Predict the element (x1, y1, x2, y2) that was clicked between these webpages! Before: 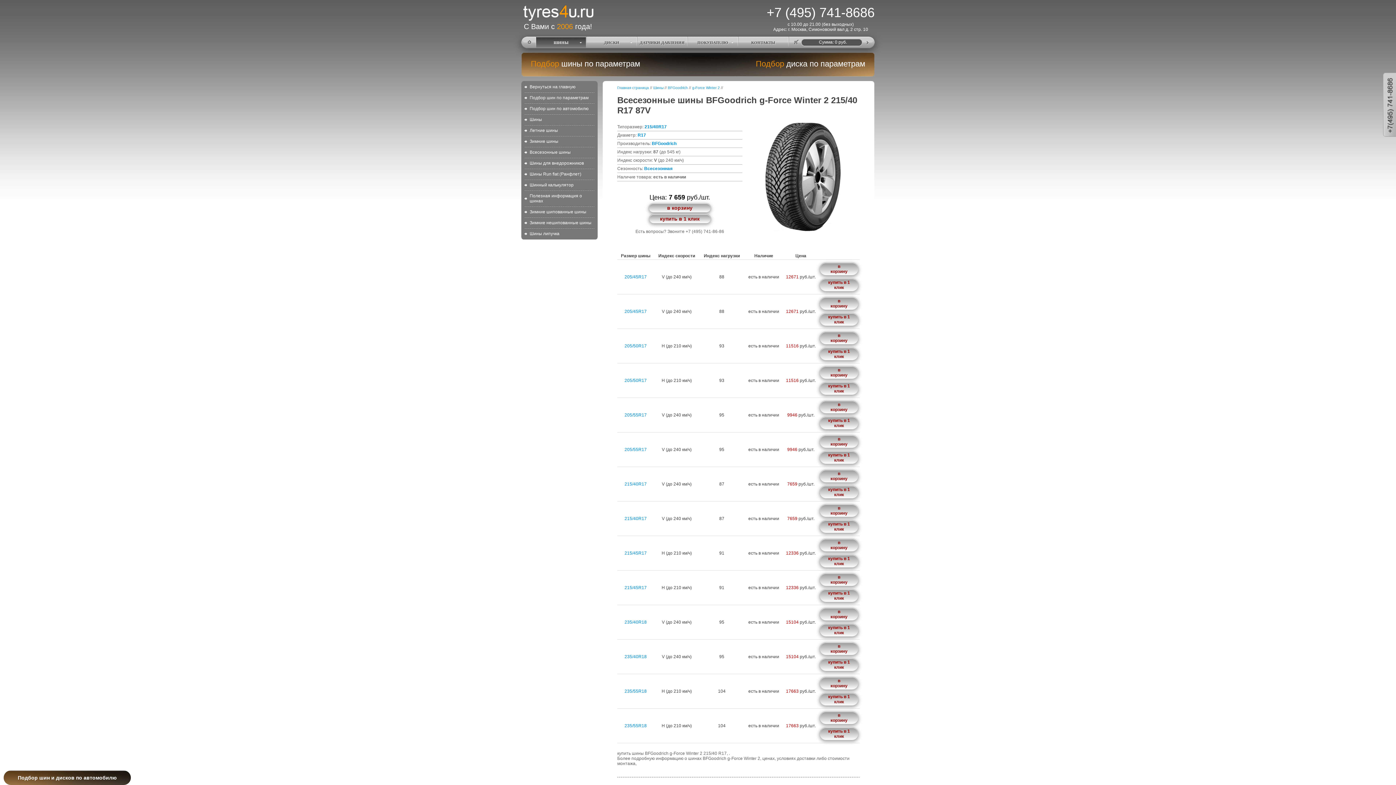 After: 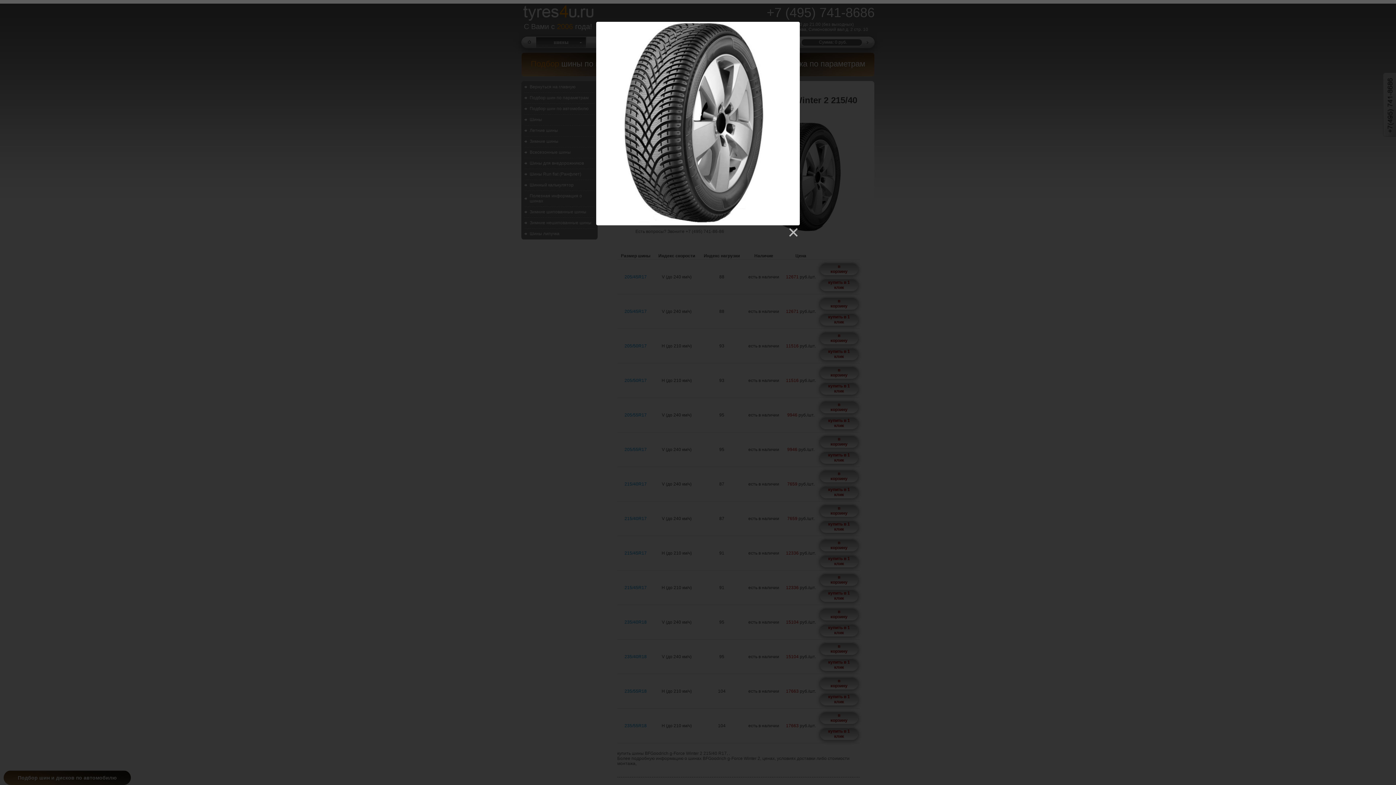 Action: bbox: (750, 228, 860, 233)